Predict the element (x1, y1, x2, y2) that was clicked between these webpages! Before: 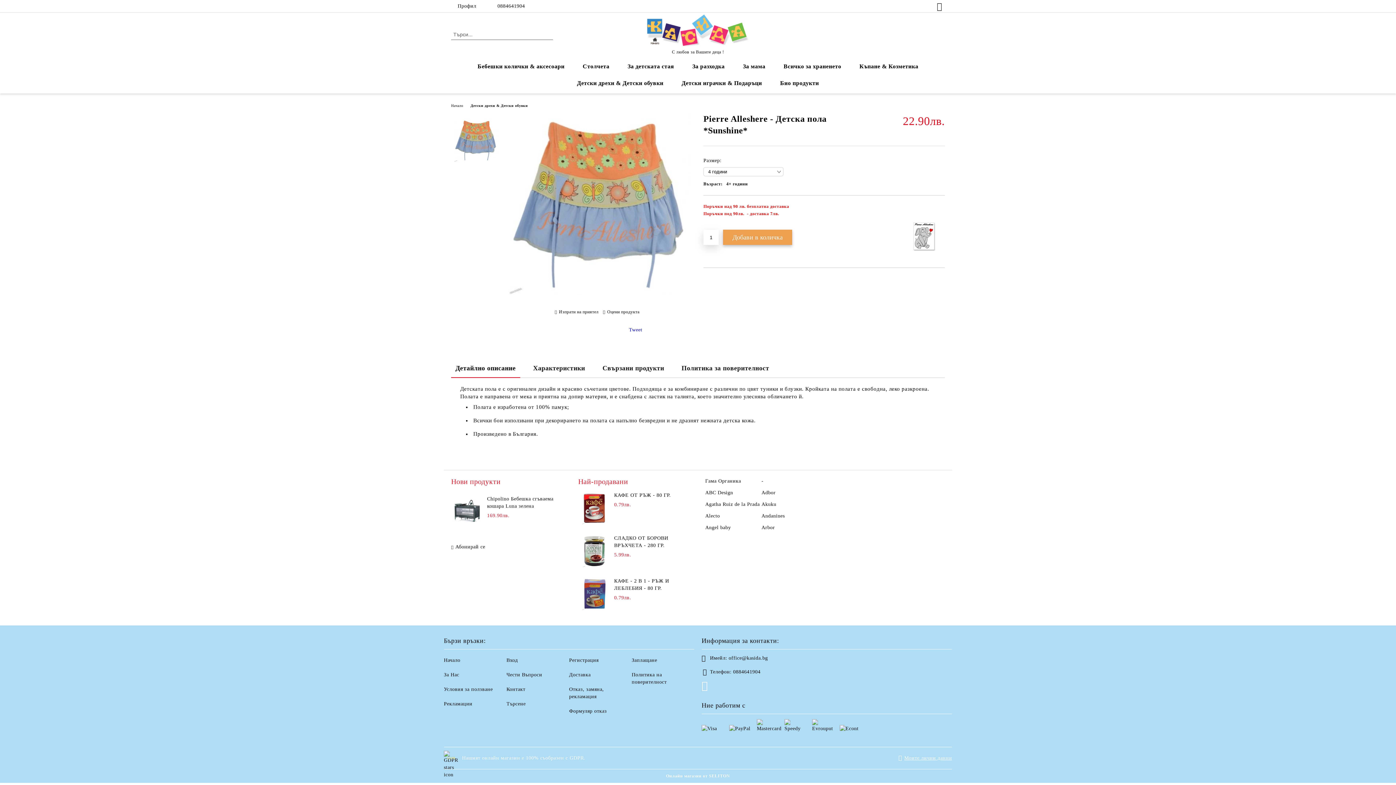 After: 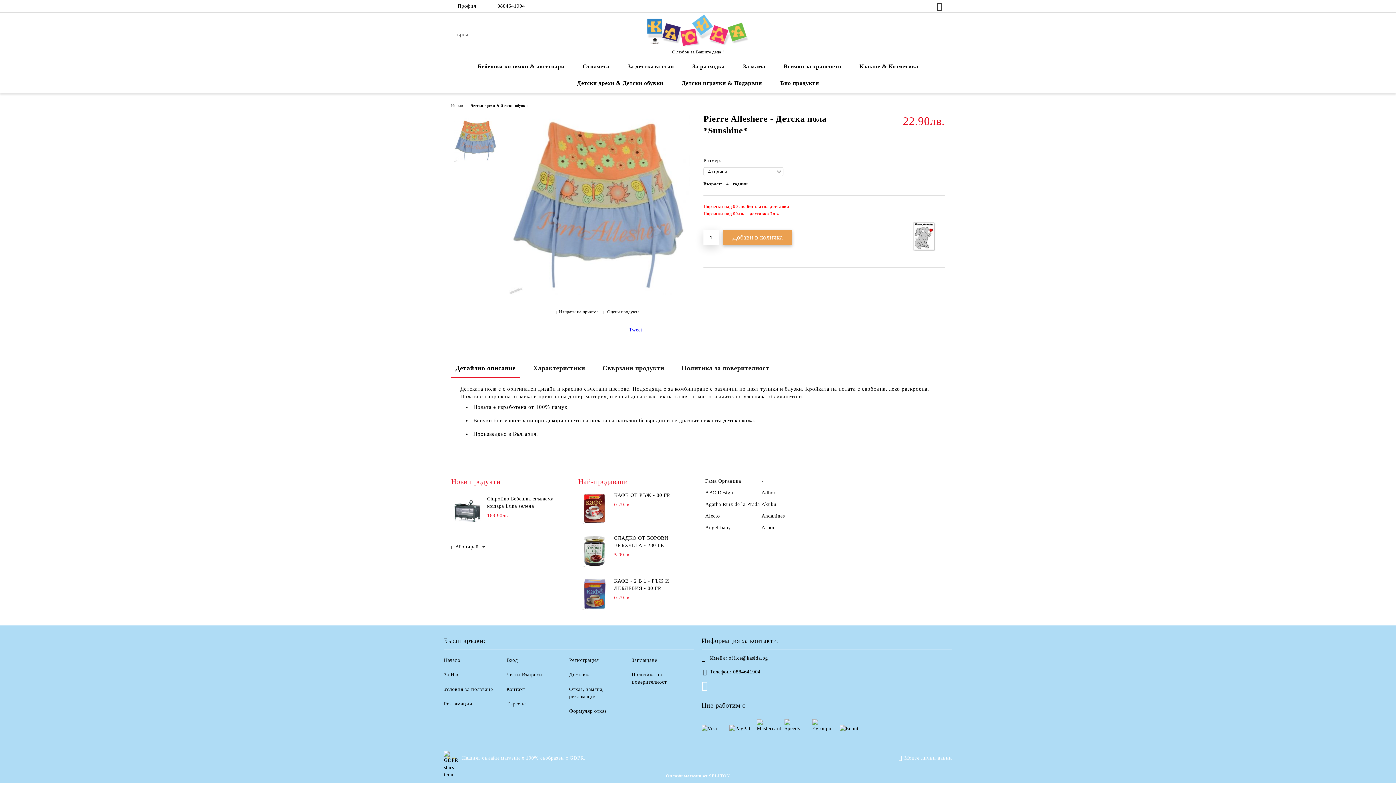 Action: bbox: (451, 359, 520, 378) label: Детайлно описание